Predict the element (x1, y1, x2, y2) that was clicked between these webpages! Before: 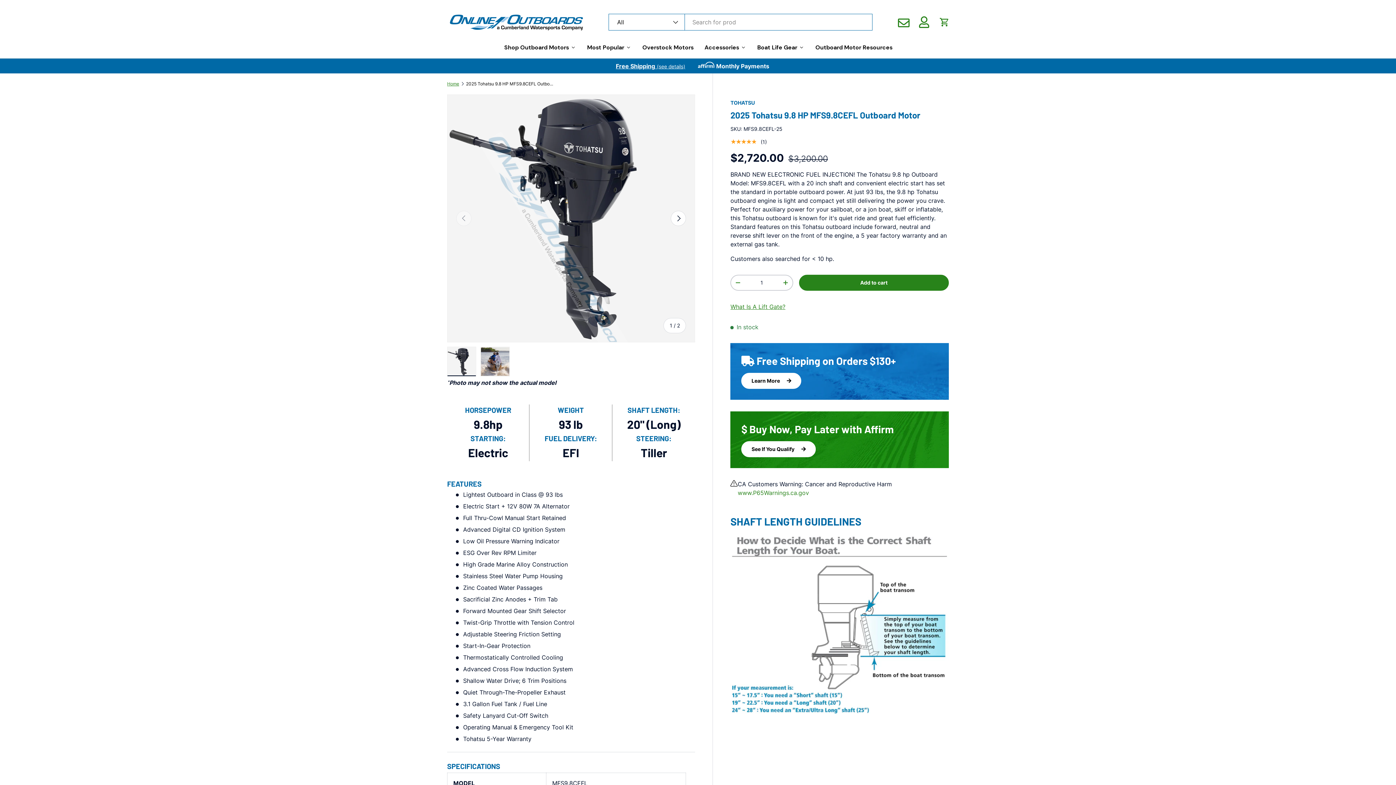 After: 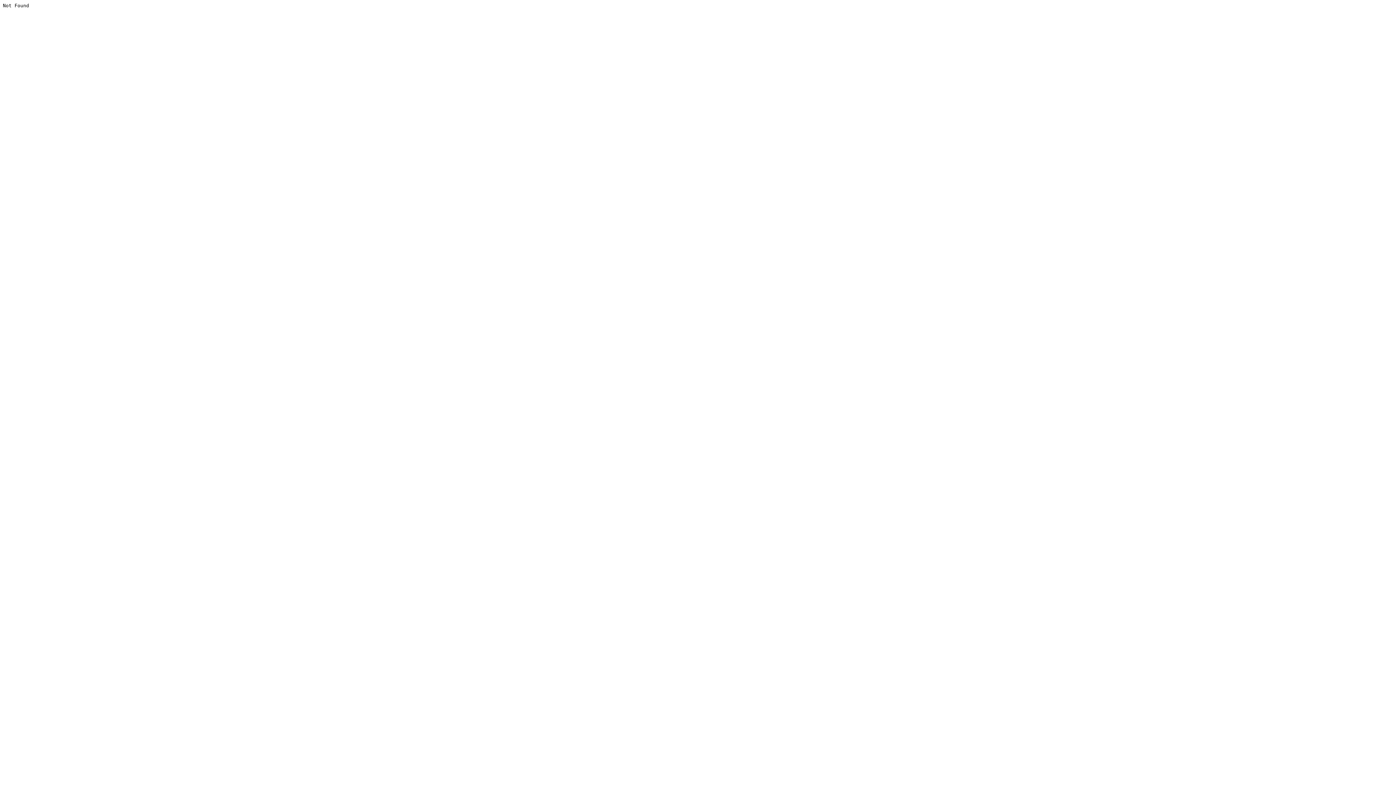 Action: label: www.P65Warnings.ca.gov bbox: (737, 489, 809, 496)